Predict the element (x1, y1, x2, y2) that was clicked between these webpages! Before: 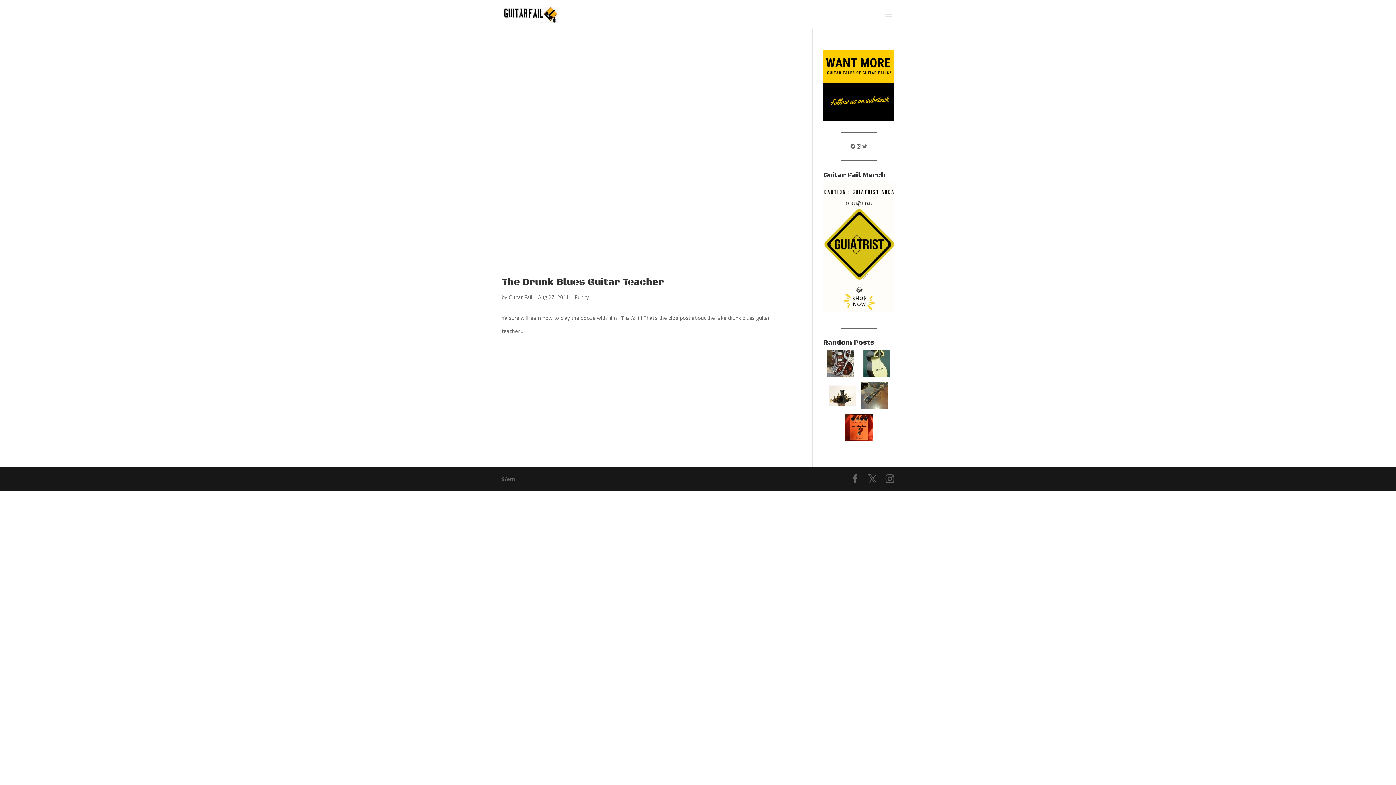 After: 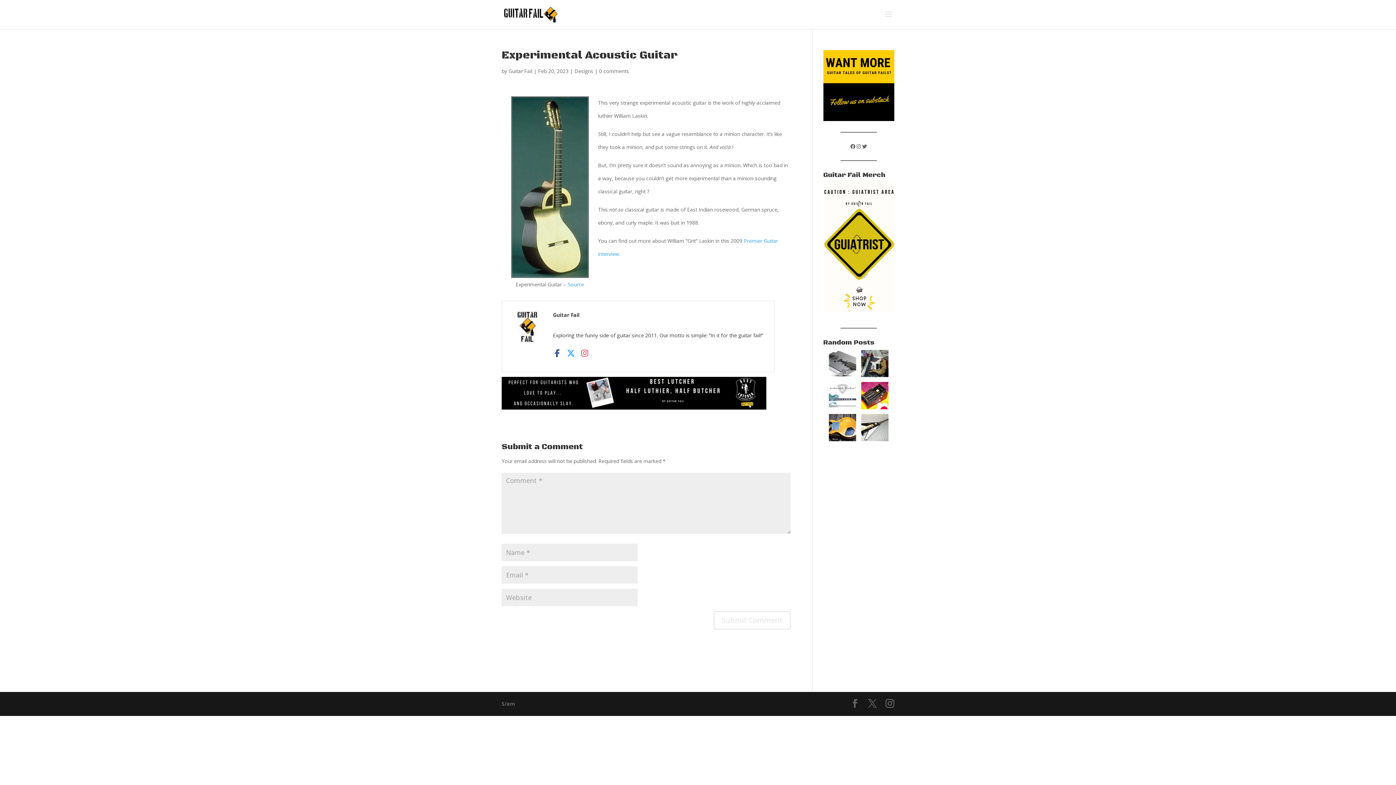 Action: bbox: (863, 371, 890, 378)